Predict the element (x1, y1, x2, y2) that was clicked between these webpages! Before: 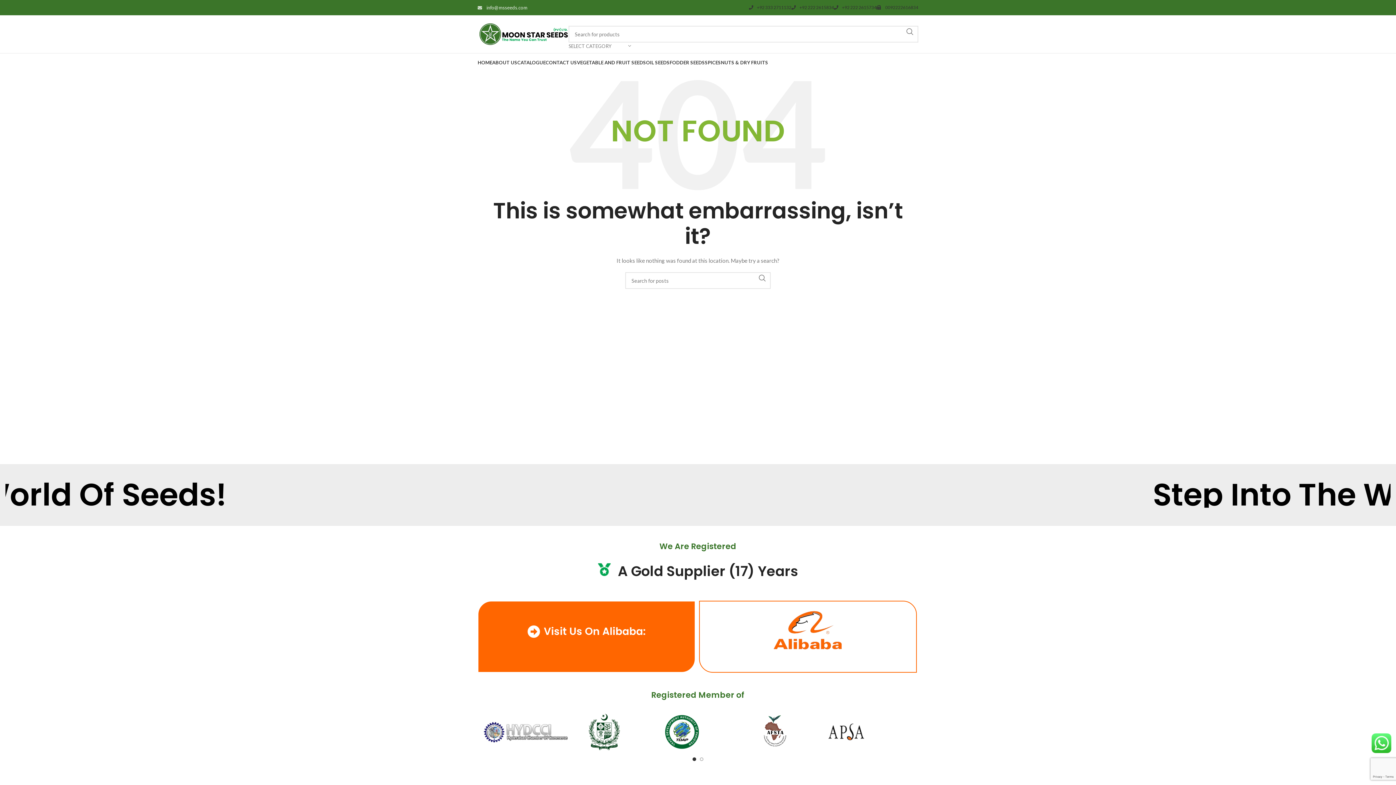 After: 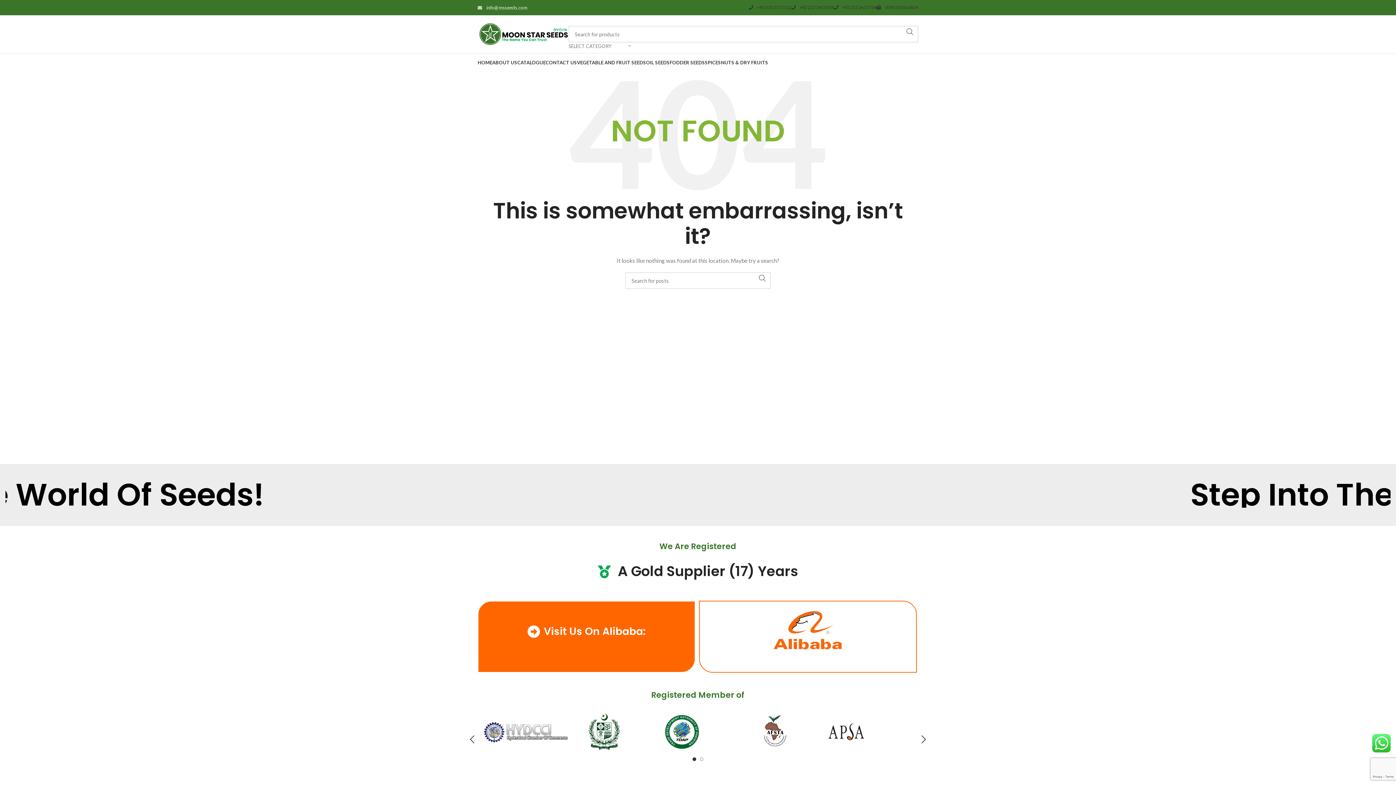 Action: bbox: (568, 714, 654, 750)